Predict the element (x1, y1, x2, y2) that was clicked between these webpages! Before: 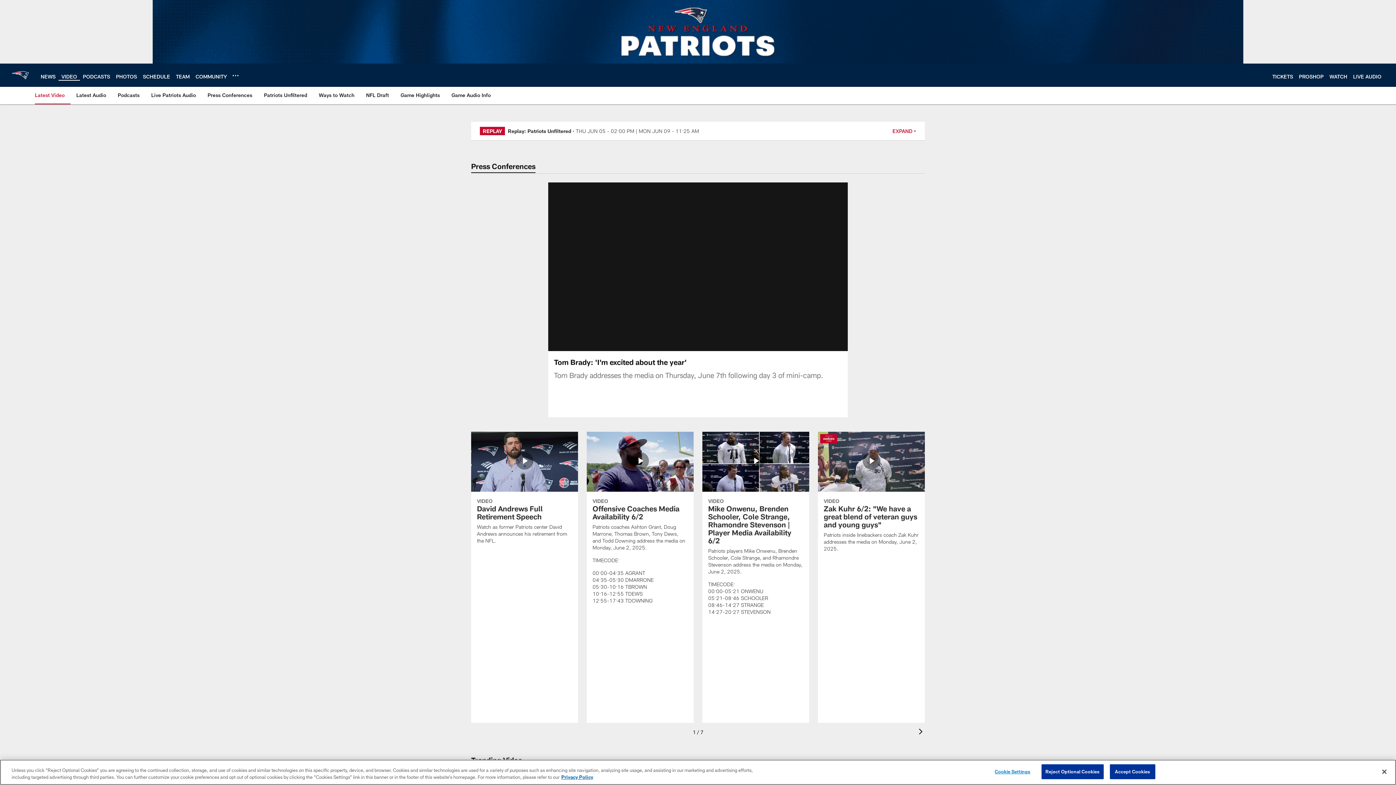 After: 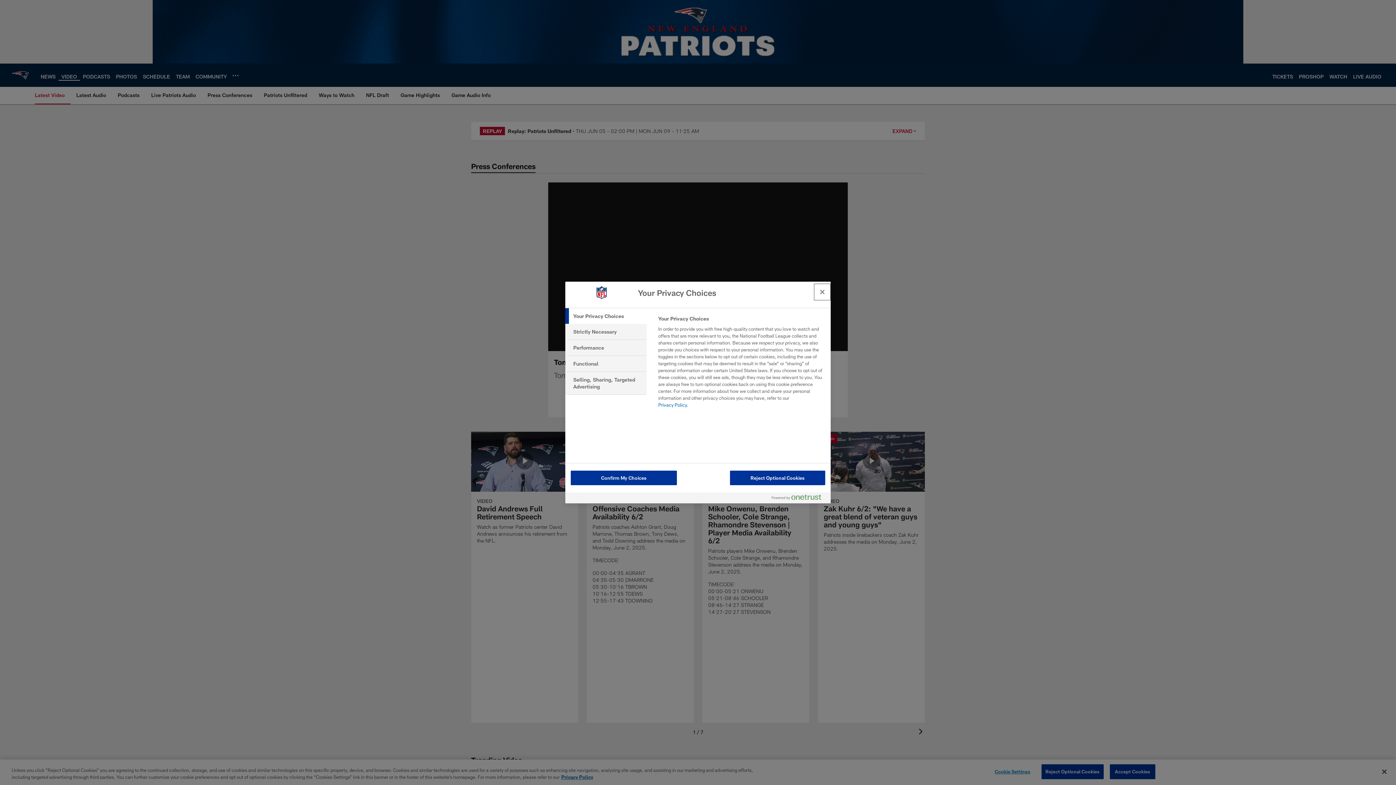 Action: label: Cookie Settings bbox: (990, 765, 1035, 779)